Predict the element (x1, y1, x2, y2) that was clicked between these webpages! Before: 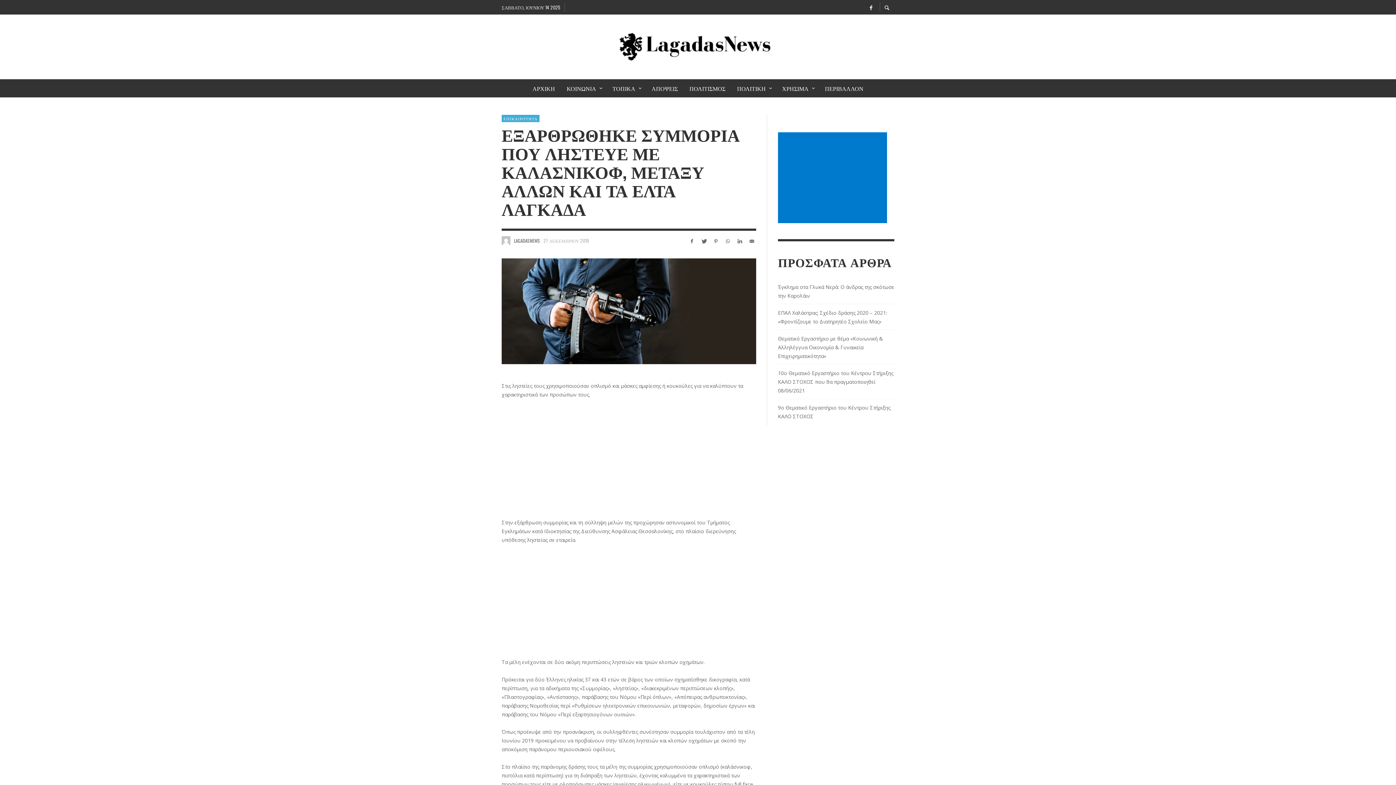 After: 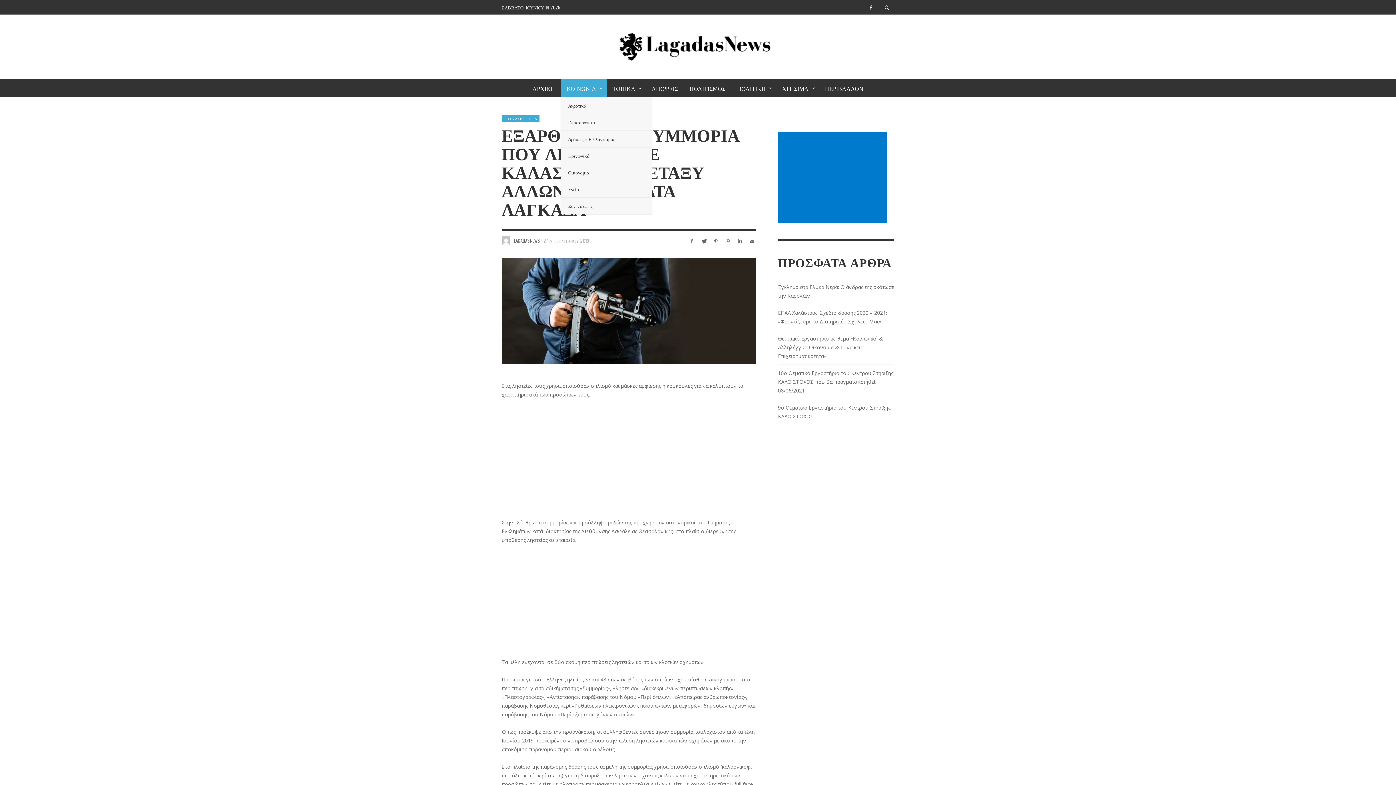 Action: bbox: (561, 79, 606, 97) label: ΚΟΙΝΩΝΙΑ